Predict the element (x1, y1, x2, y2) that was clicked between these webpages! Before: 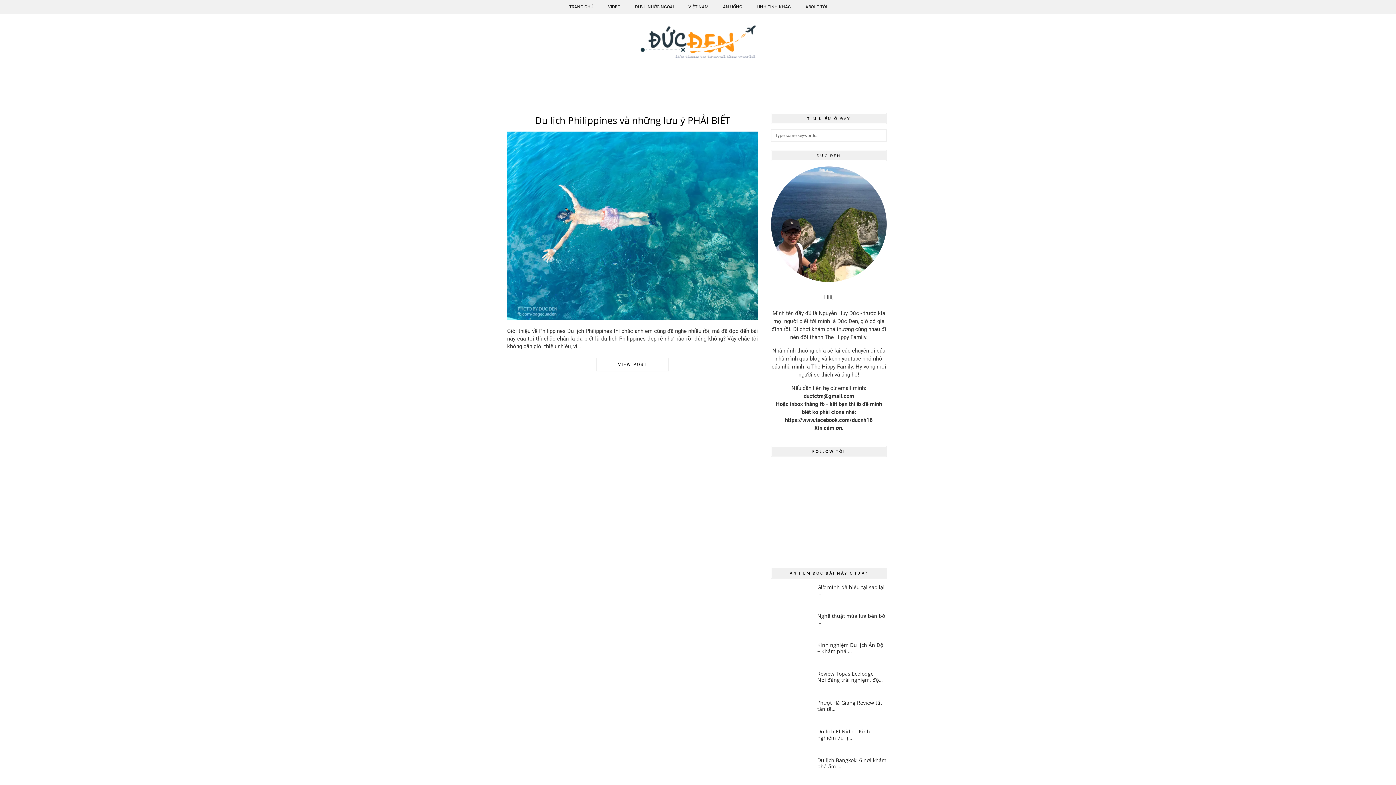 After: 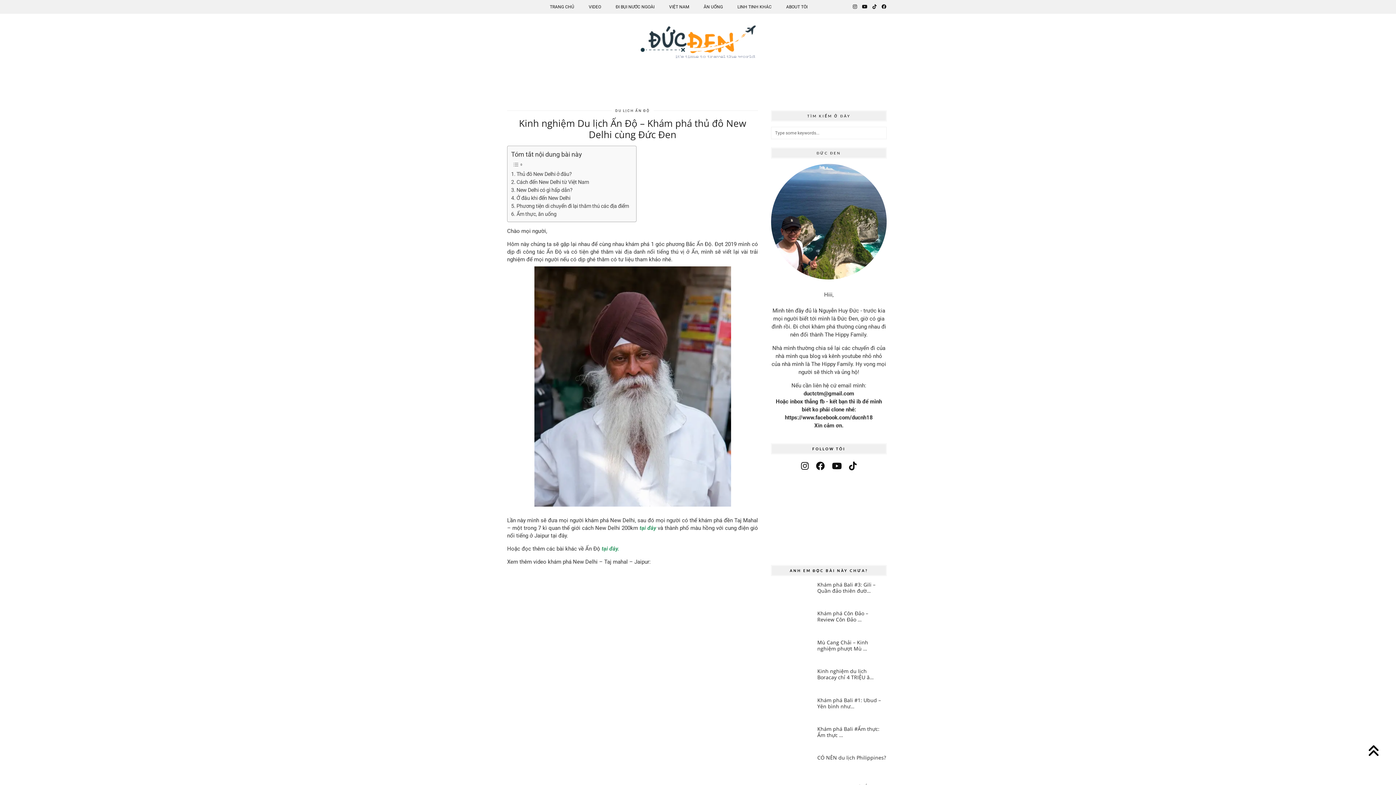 Action: label: Kinh nghiệm Du lịch Ấn Độ – Khám phá … bbox: (817, 642, 886, 654)